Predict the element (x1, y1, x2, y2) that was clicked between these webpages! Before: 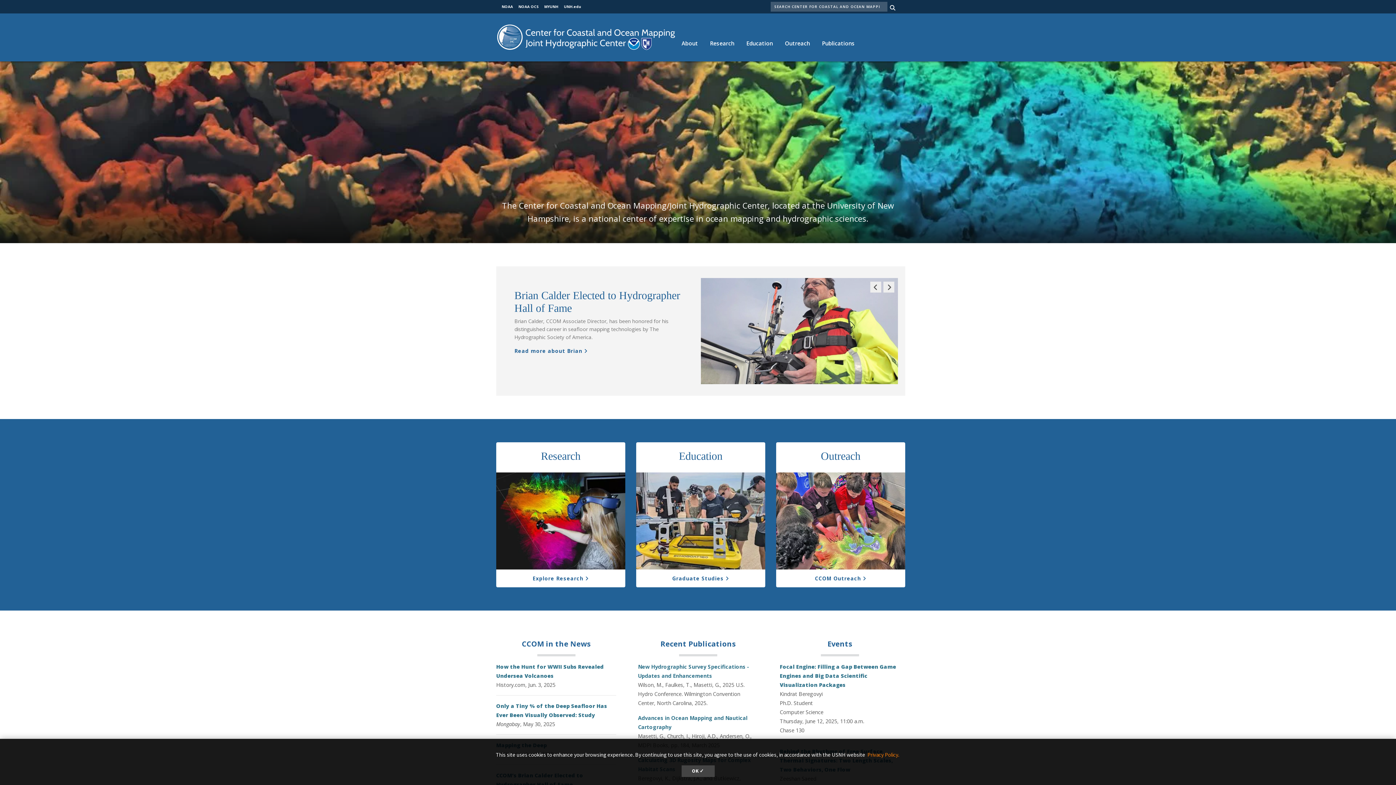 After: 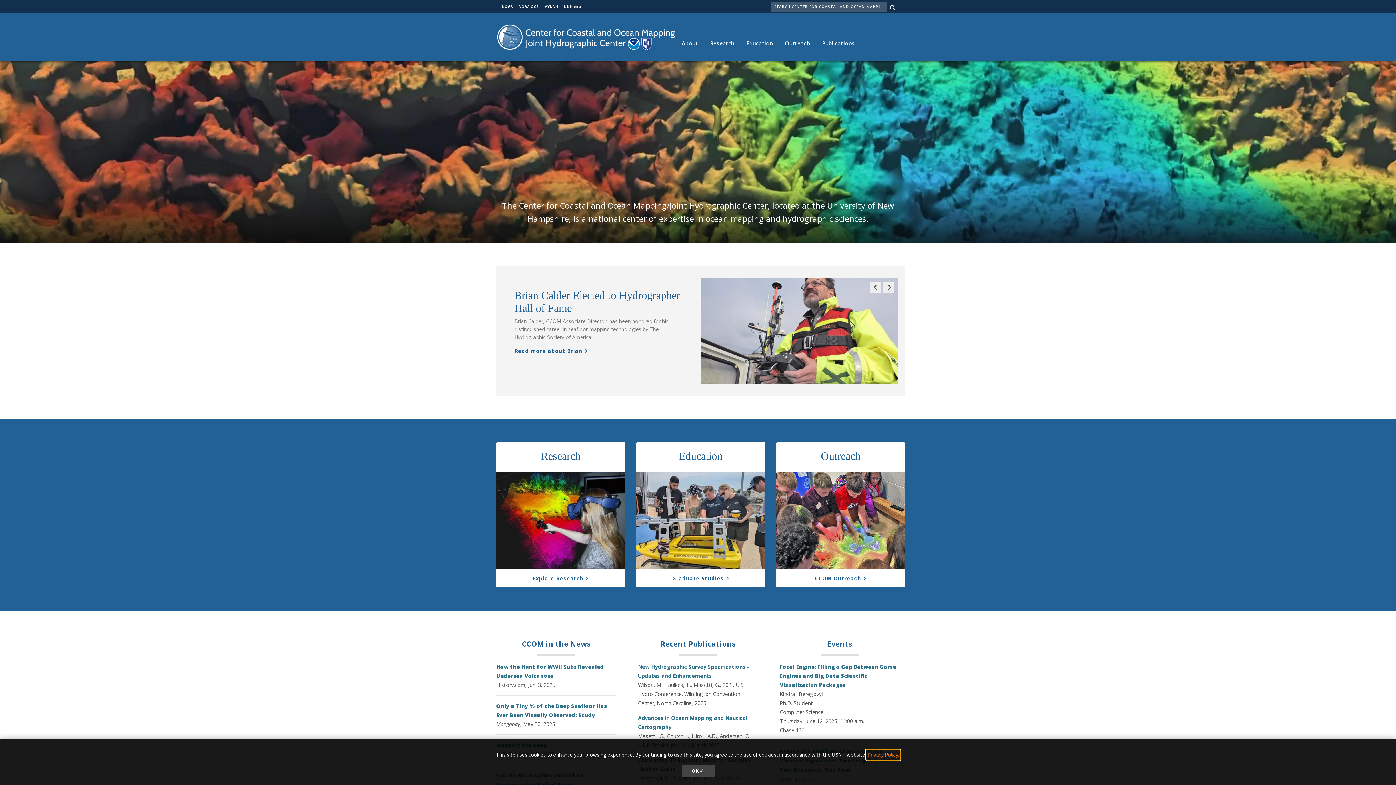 Action: label: learn more about cookies bbox: (866, 750, 900, 760)